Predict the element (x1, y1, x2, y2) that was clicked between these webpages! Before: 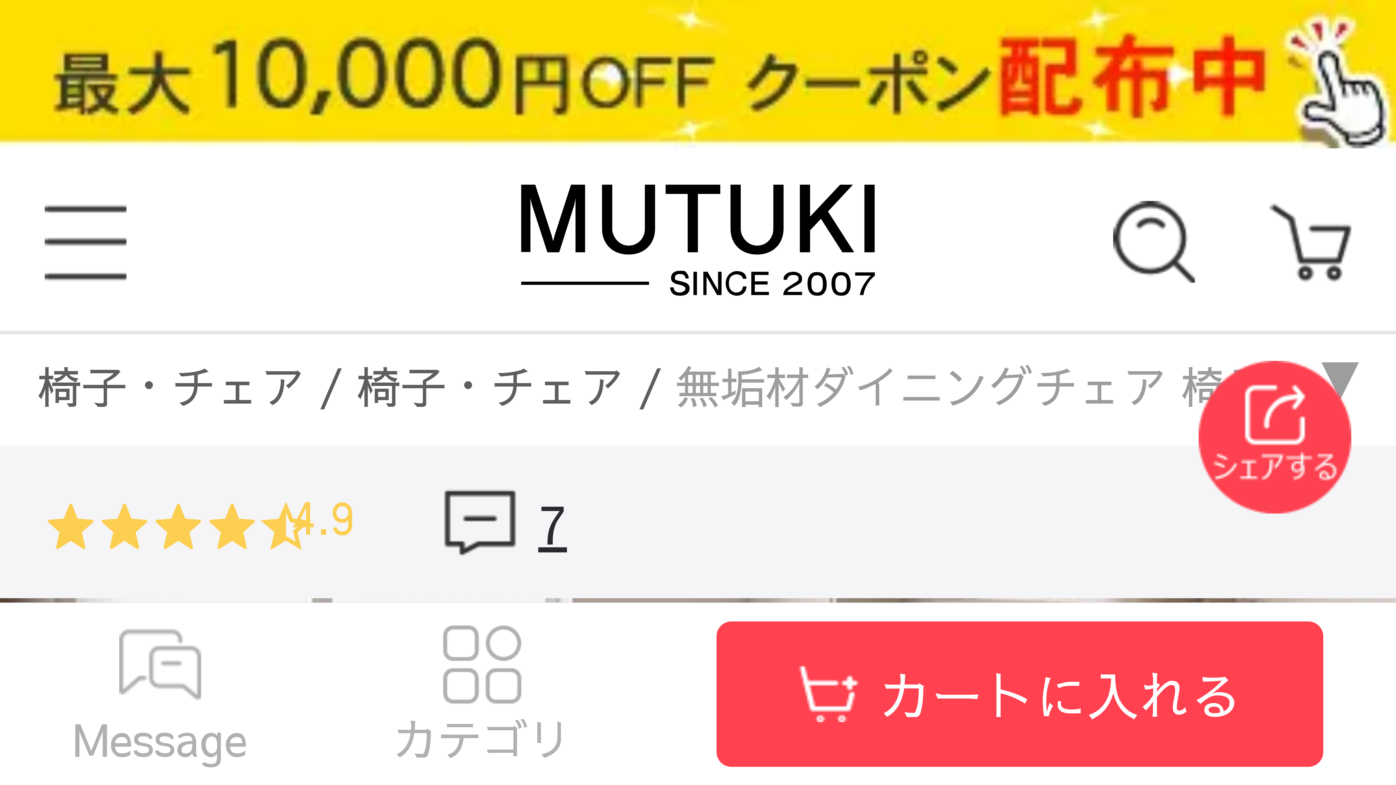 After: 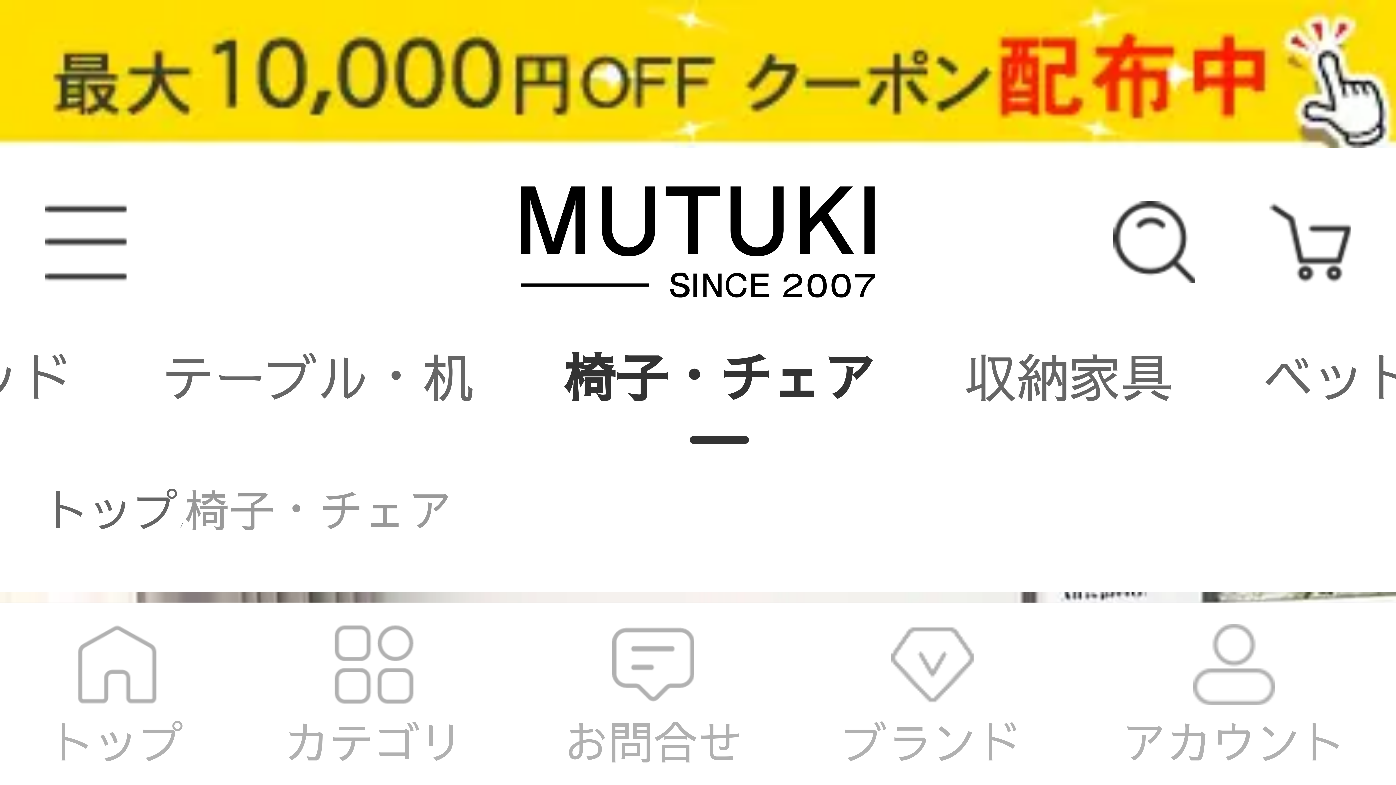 Action: label: 椅子・チェア bbox: (37, 355, 305, 416)